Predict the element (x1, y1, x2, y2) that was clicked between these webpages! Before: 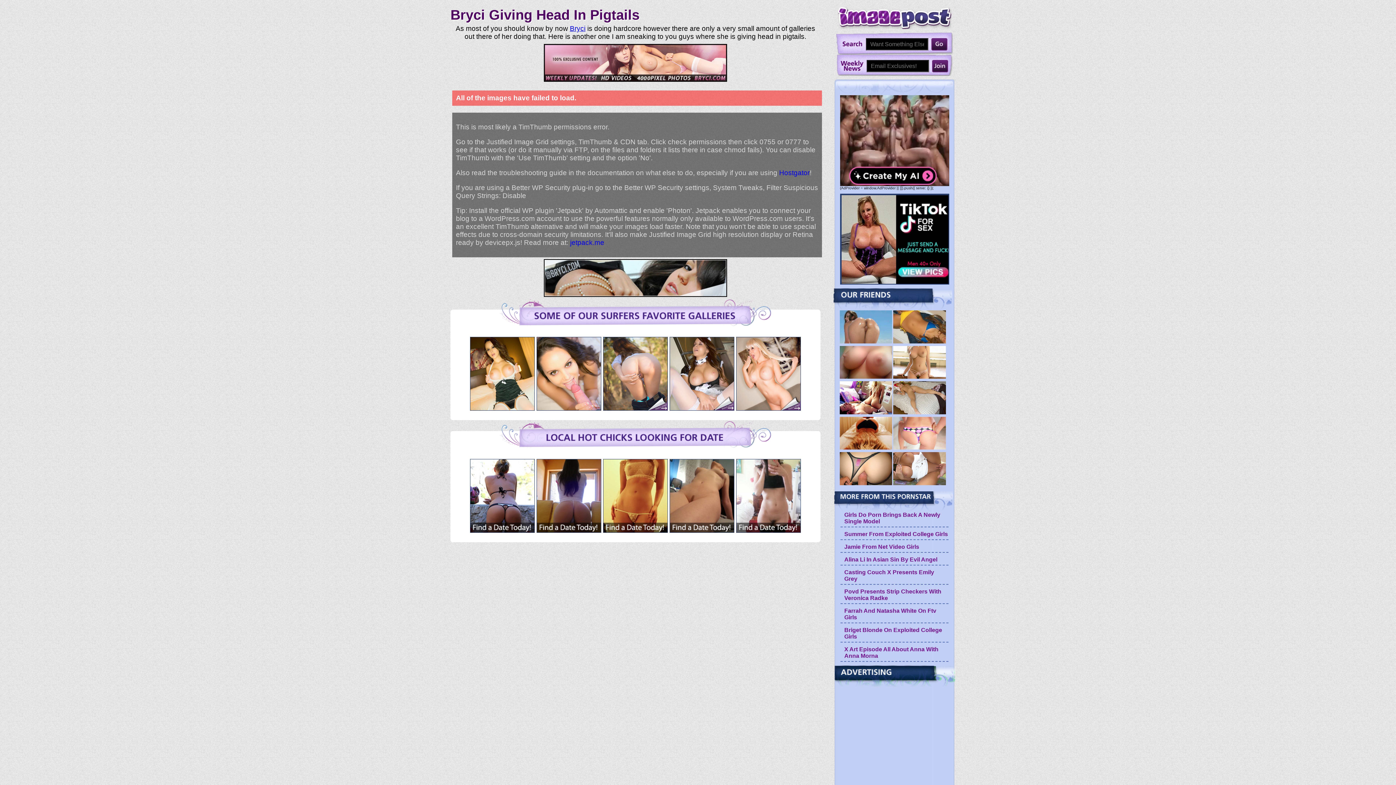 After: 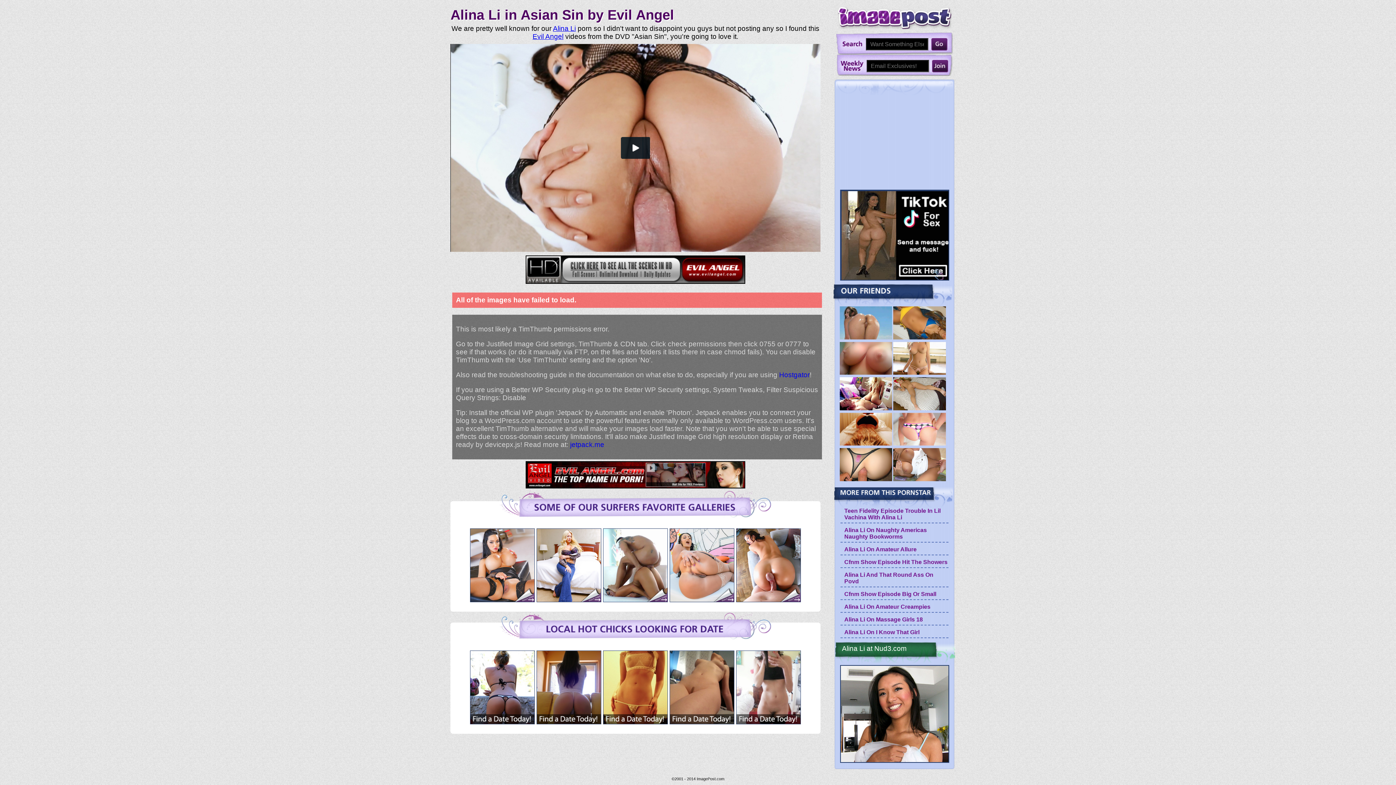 Action: label: Alina Li In Asian Sin By Evil Angel bbox: (844, 556, 937, 562)